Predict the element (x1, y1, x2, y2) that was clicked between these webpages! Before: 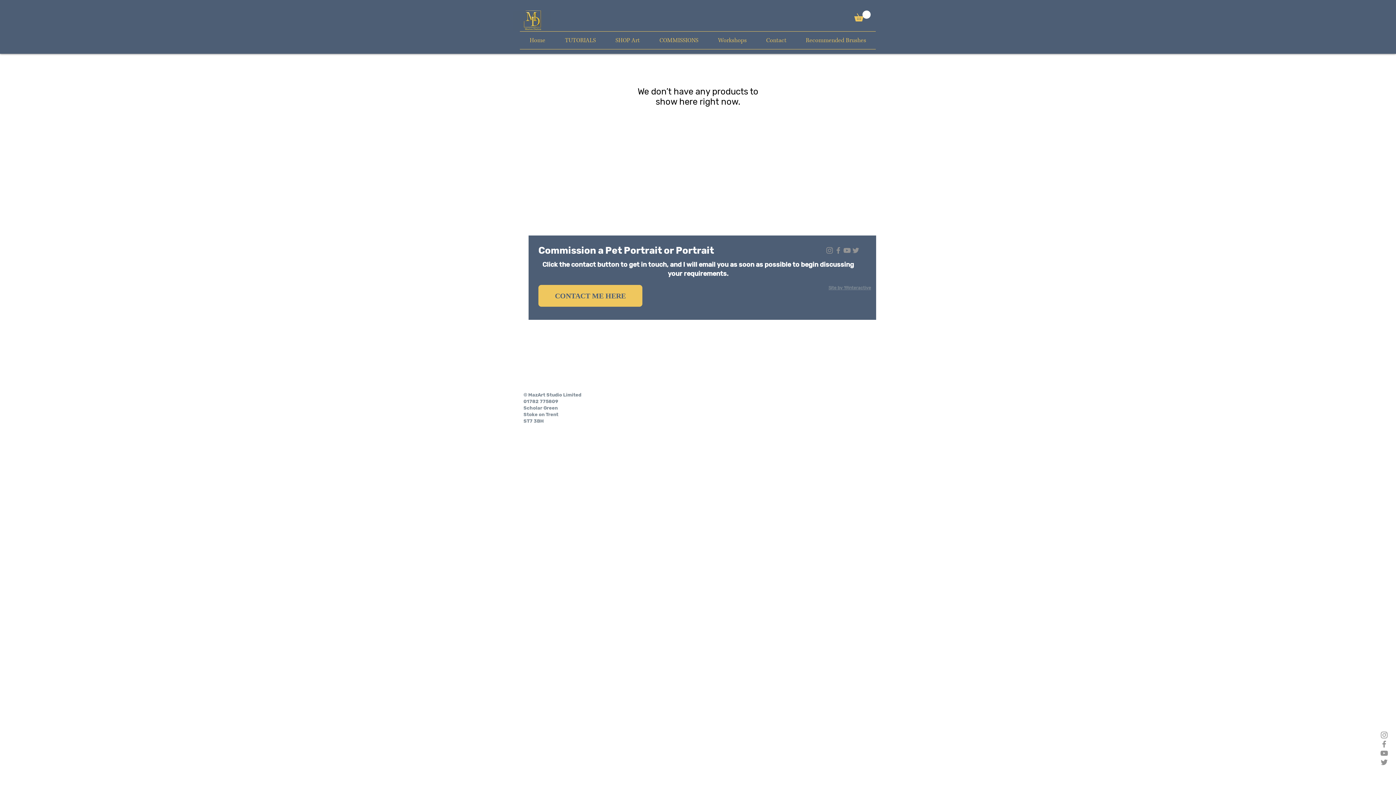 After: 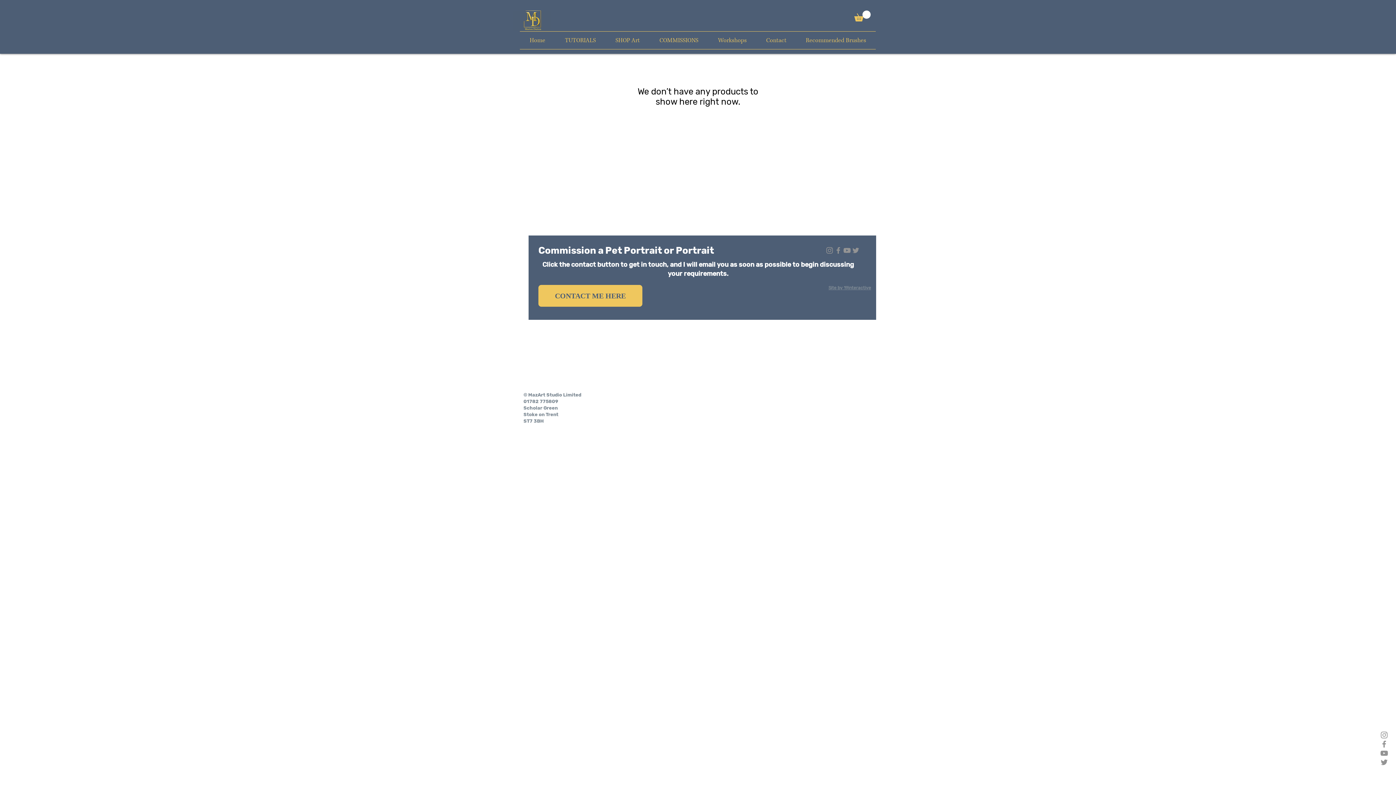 Action: label: Twitter bbox: (851, 246, 860, 254)